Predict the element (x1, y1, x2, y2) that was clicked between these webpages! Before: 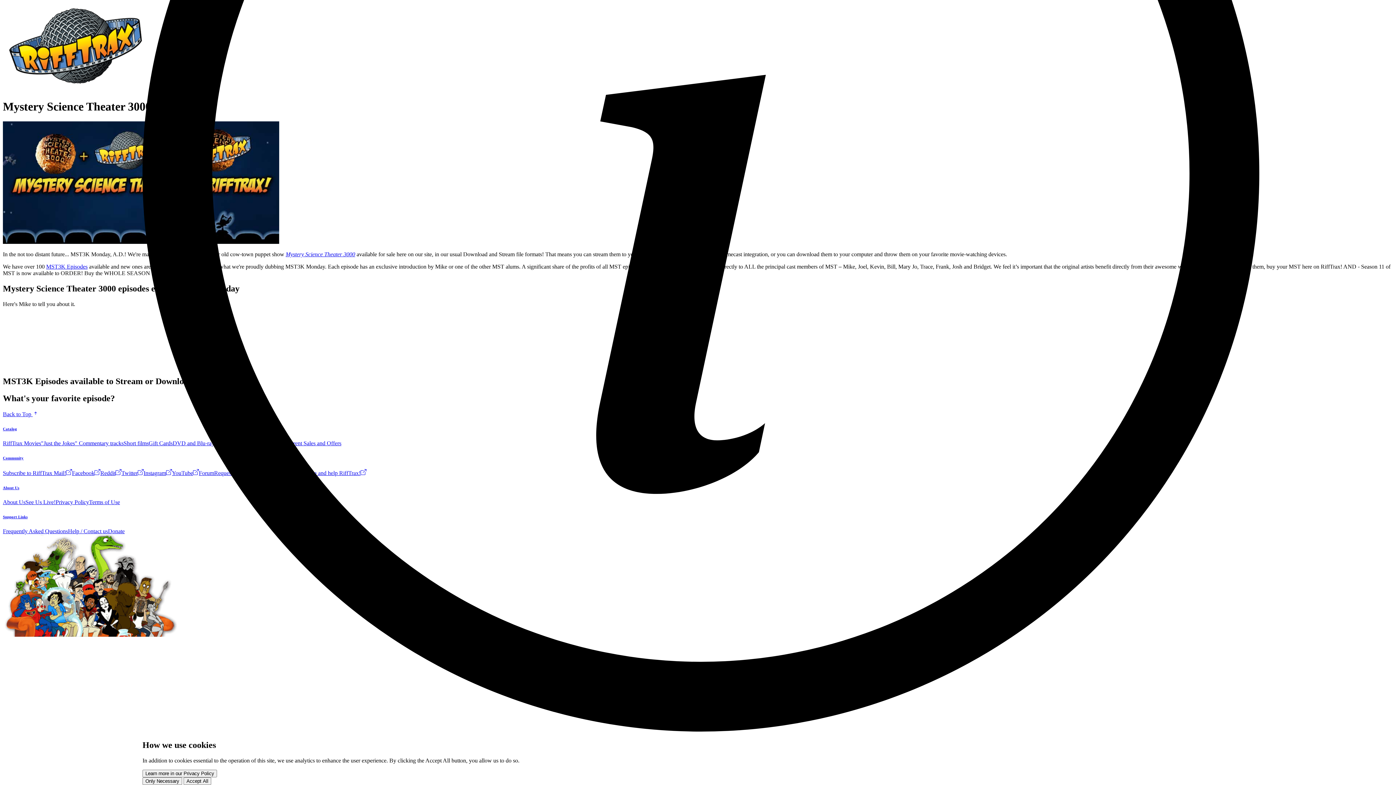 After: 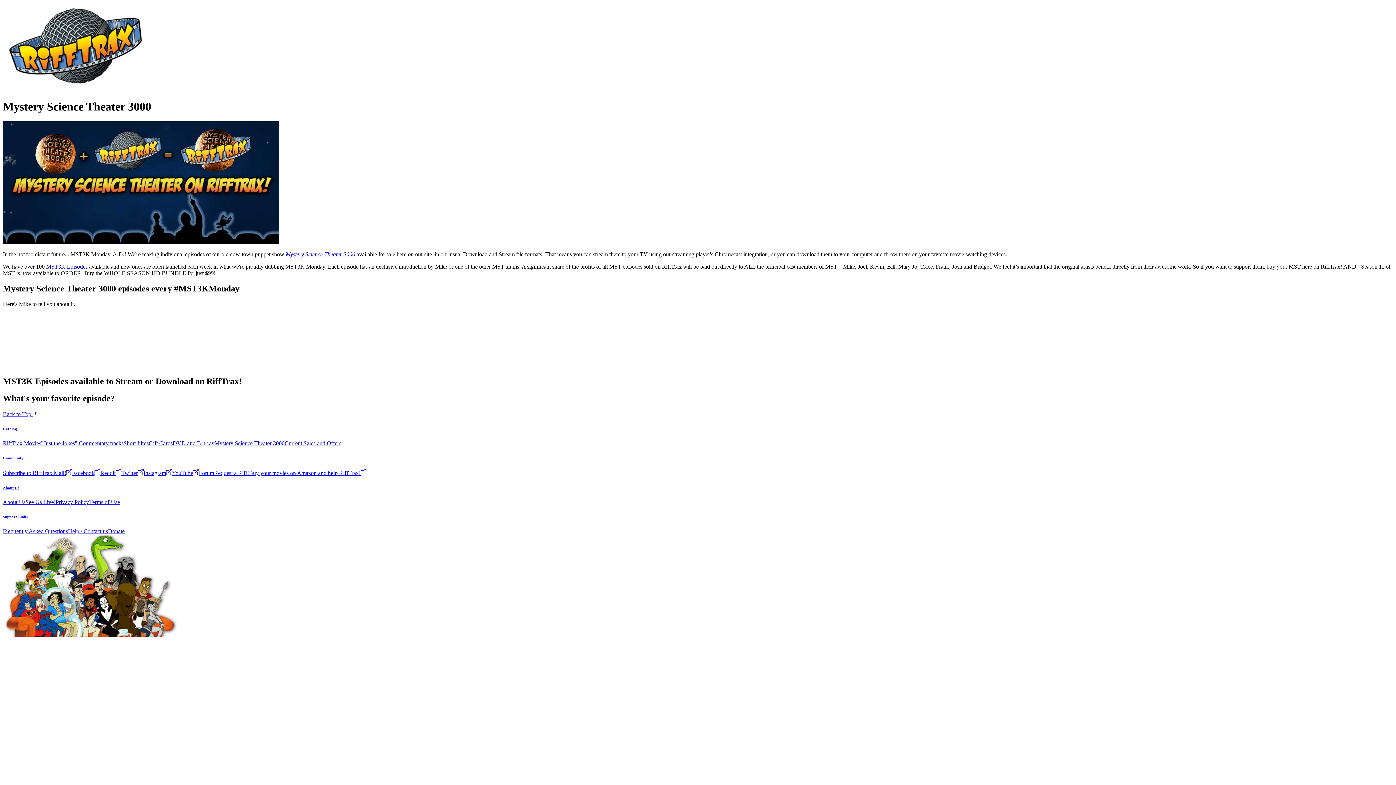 Action: label: Accept All bbox: (183, 777, 211, 785)